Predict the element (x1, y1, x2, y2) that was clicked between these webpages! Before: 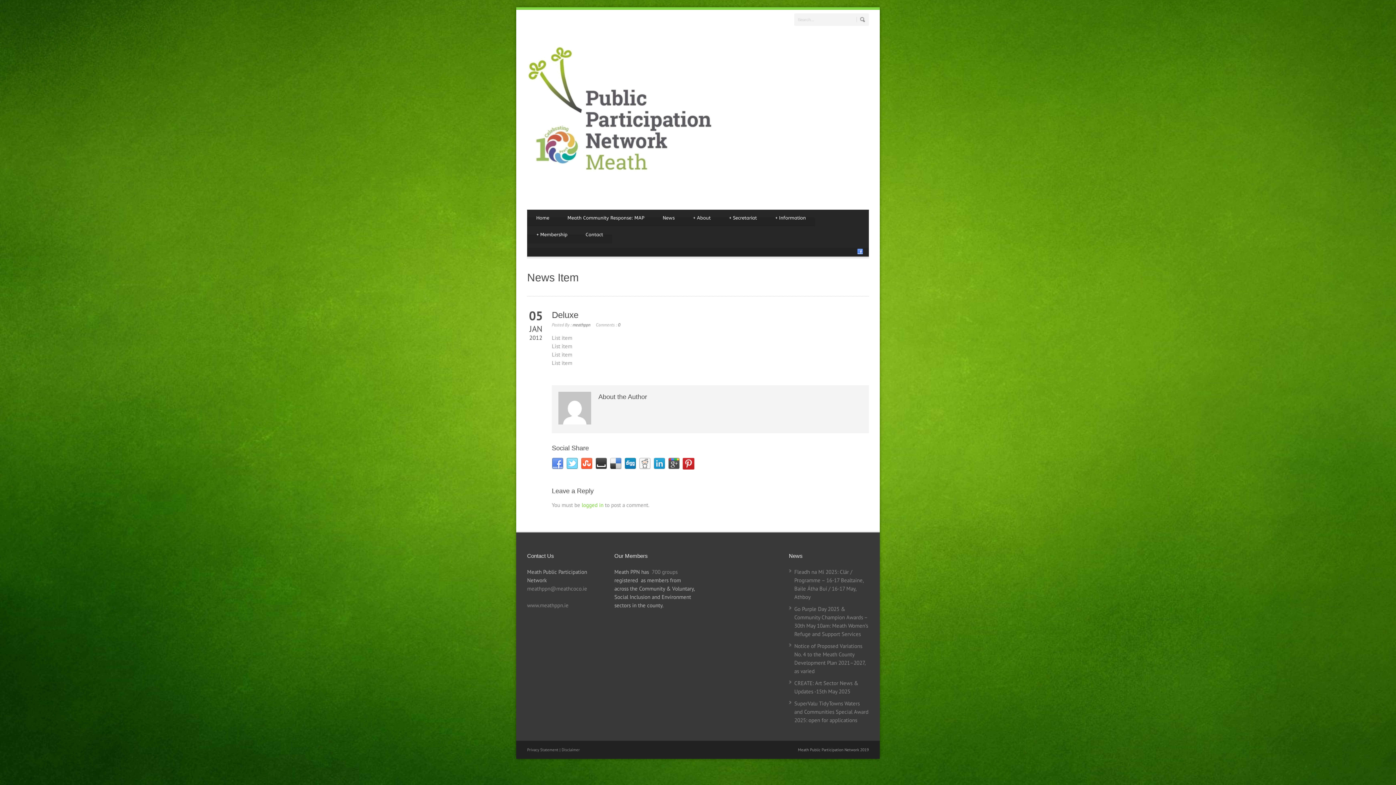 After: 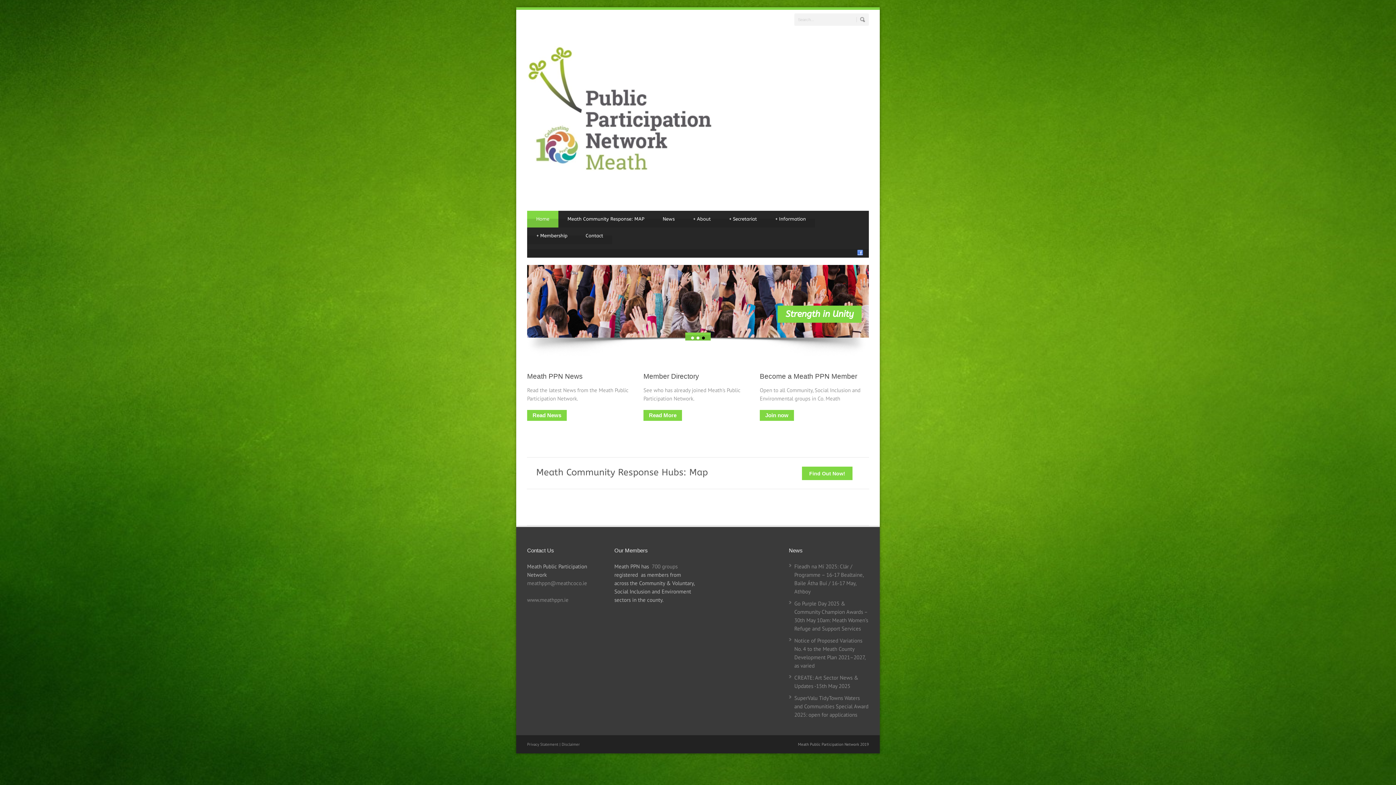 Action: bbox: (527, 209, 558, 226) label: Home